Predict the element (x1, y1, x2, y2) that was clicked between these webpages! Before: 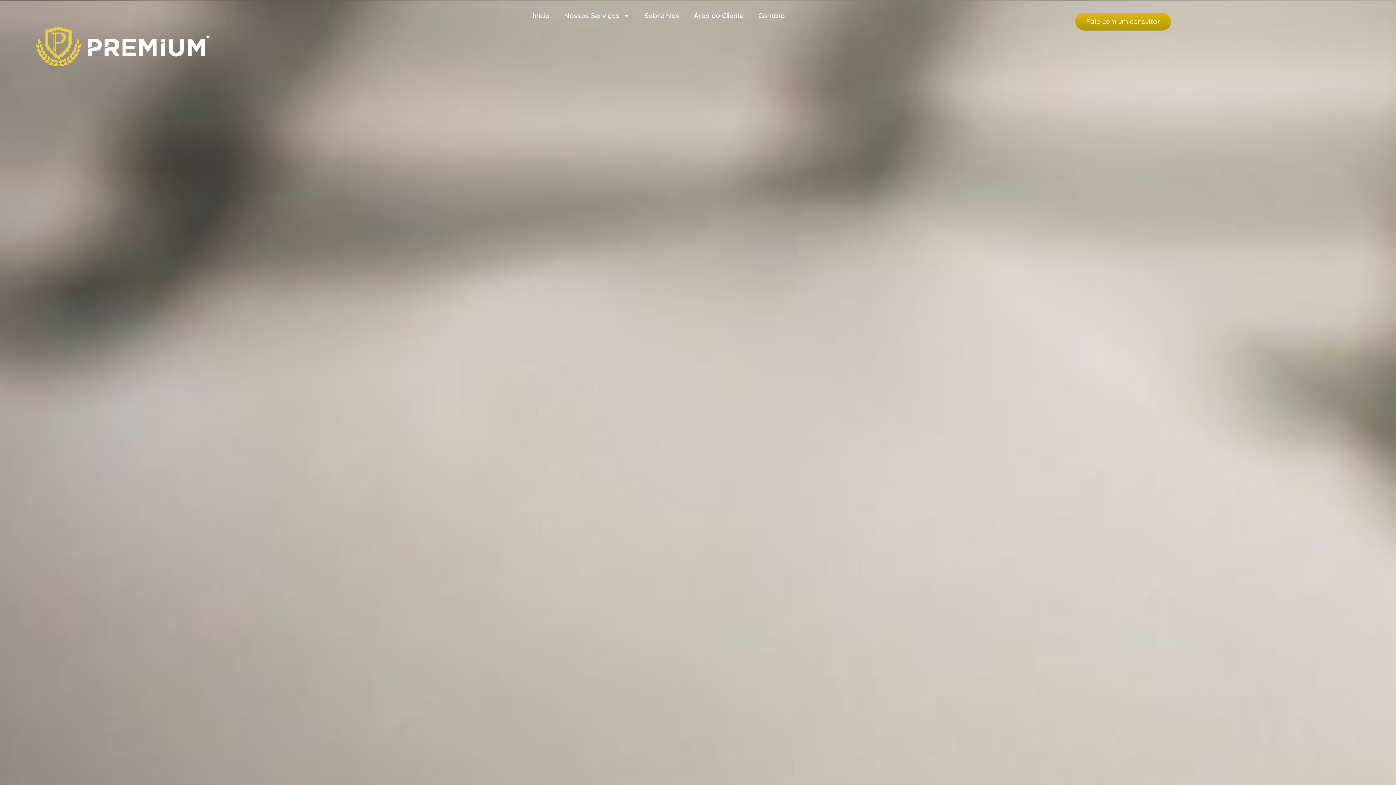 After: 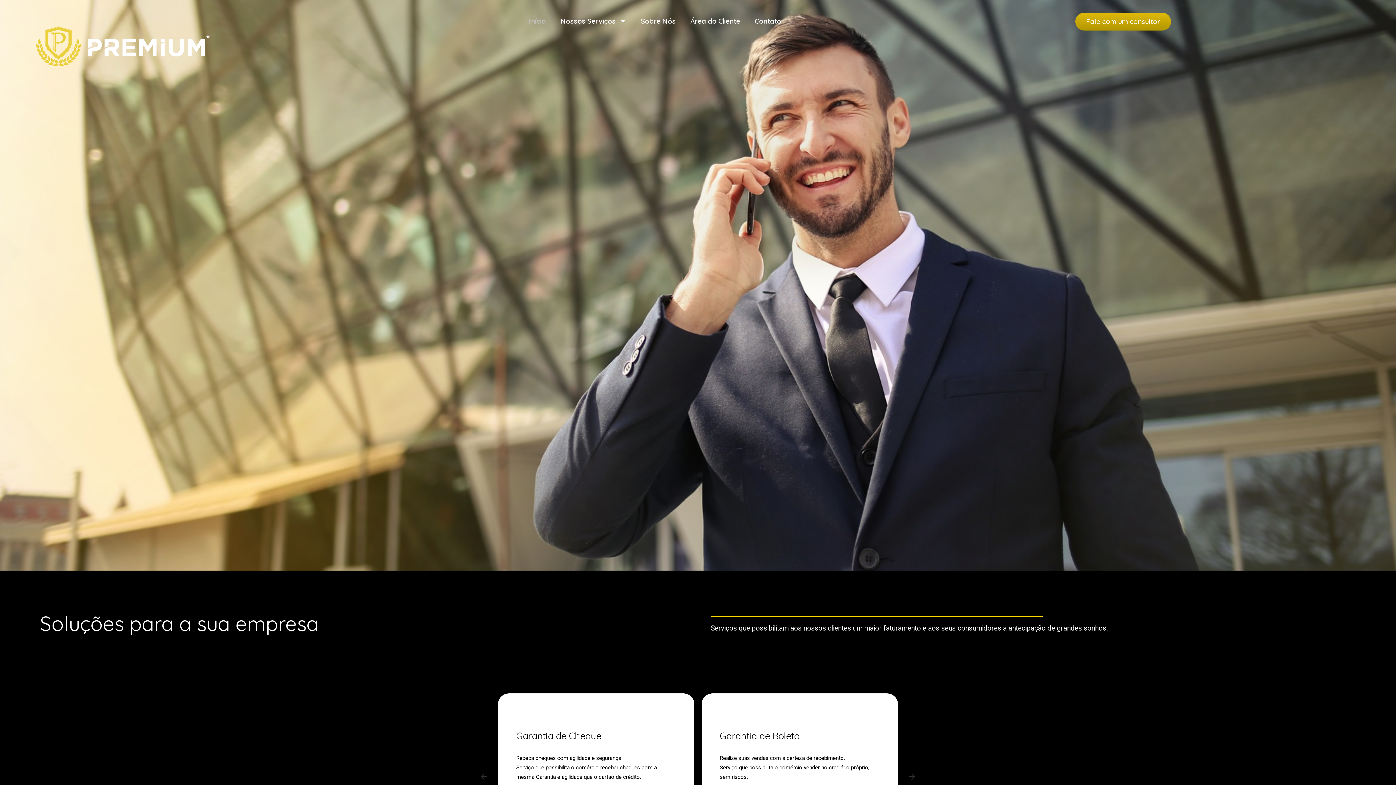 Action: bbox: (7, 7, 236, 90)